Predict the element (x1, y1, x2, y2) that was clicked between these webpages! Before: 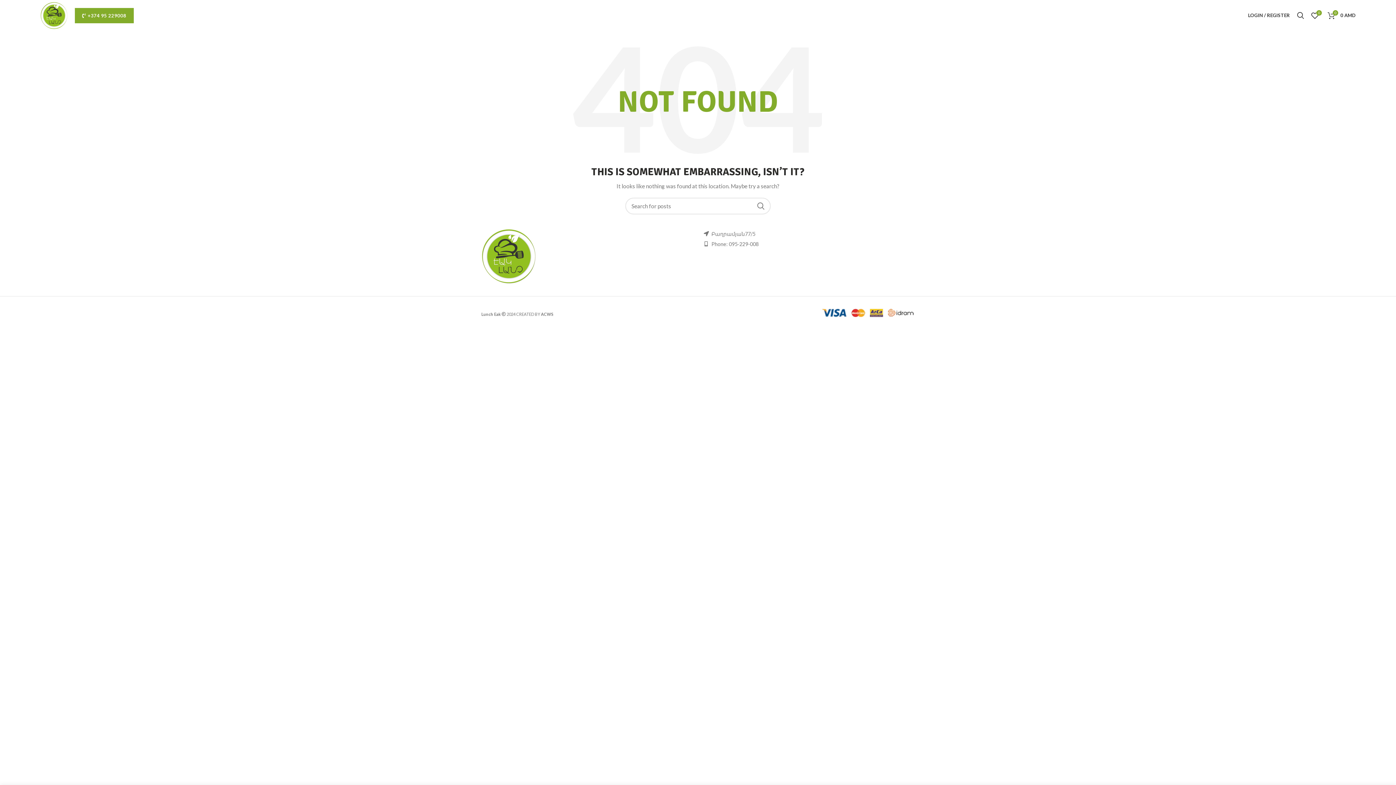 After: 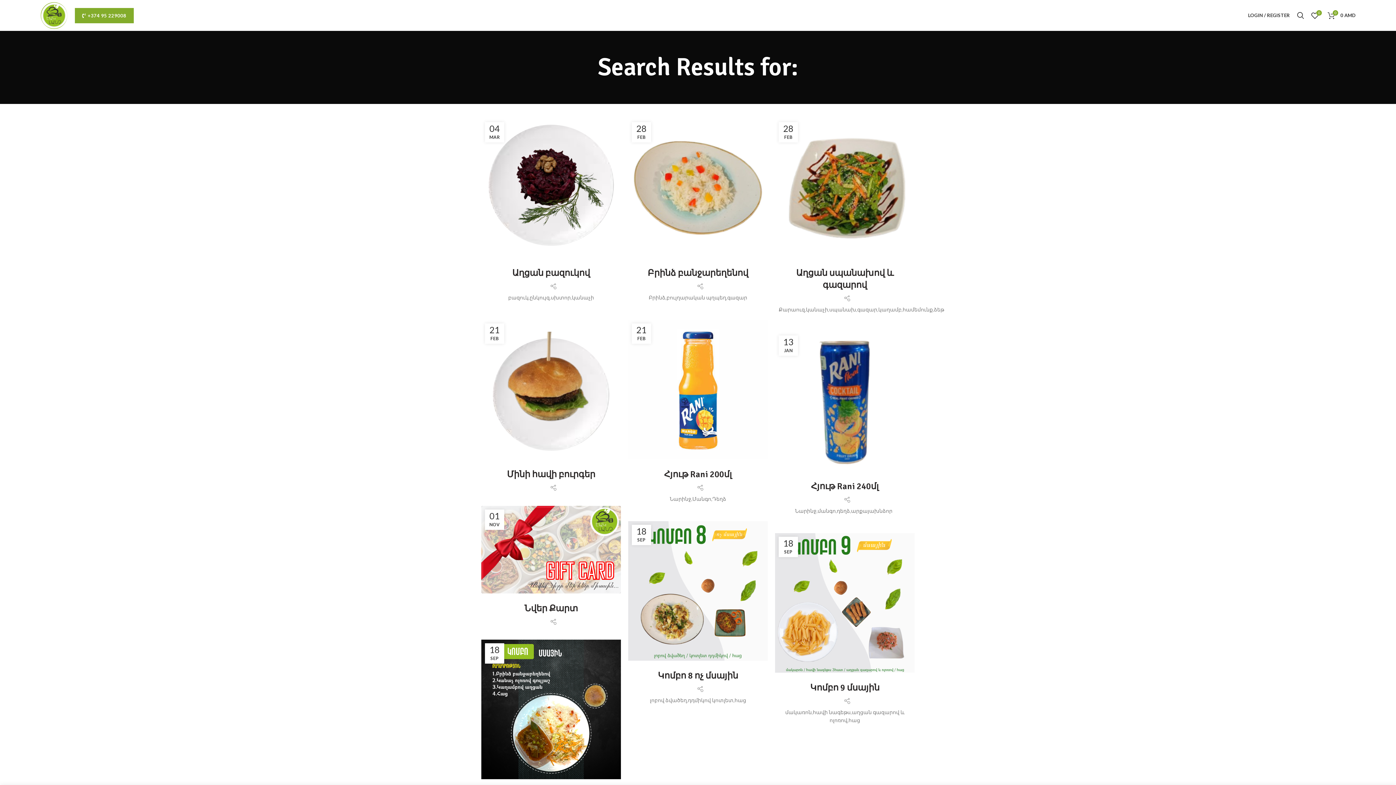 Action: label: SEARCH bbox: (752, 197, 770, 214)